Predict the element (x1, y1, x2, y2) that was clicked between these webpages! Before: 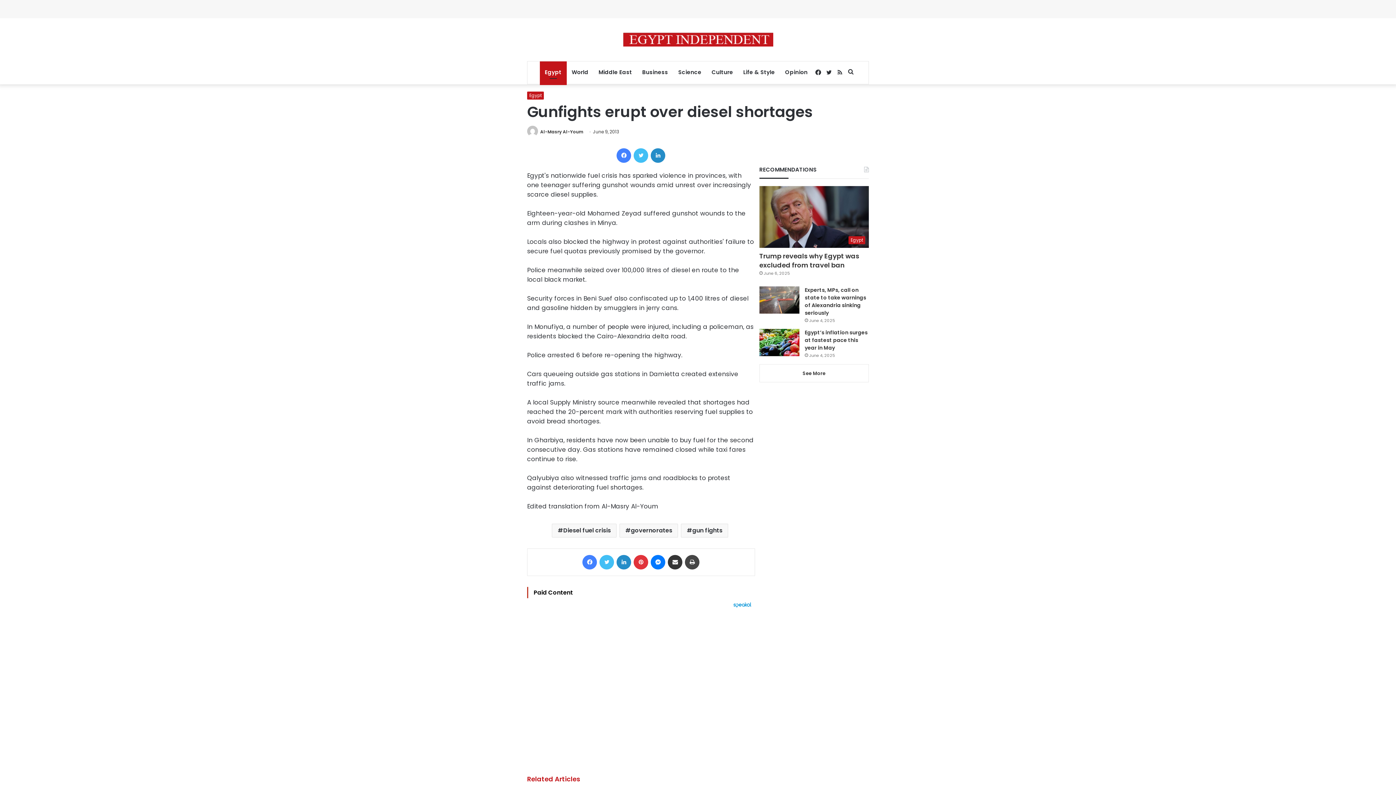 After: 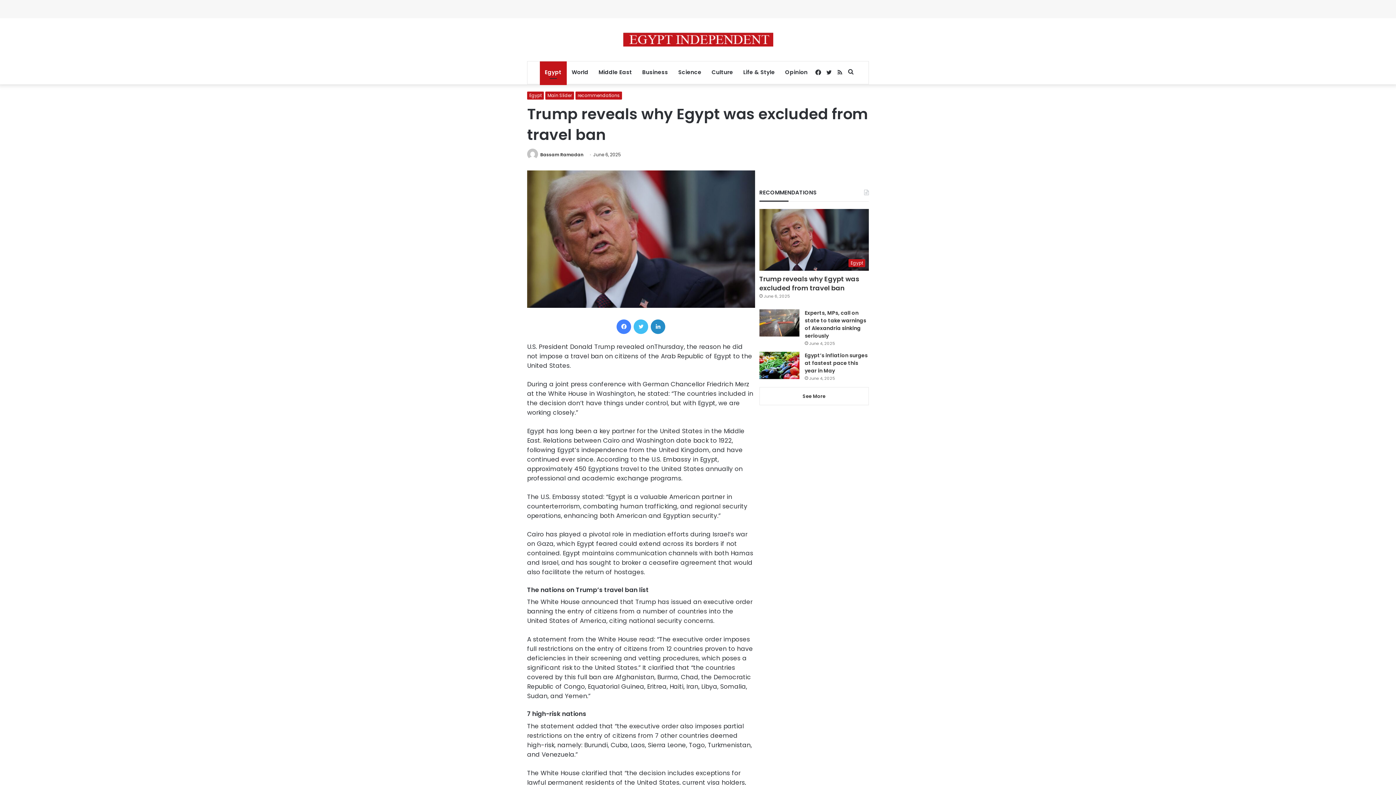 Action: label: Trump reveals why Egypt was excluded from travel ban bbox: (759, 251, 859, 269)